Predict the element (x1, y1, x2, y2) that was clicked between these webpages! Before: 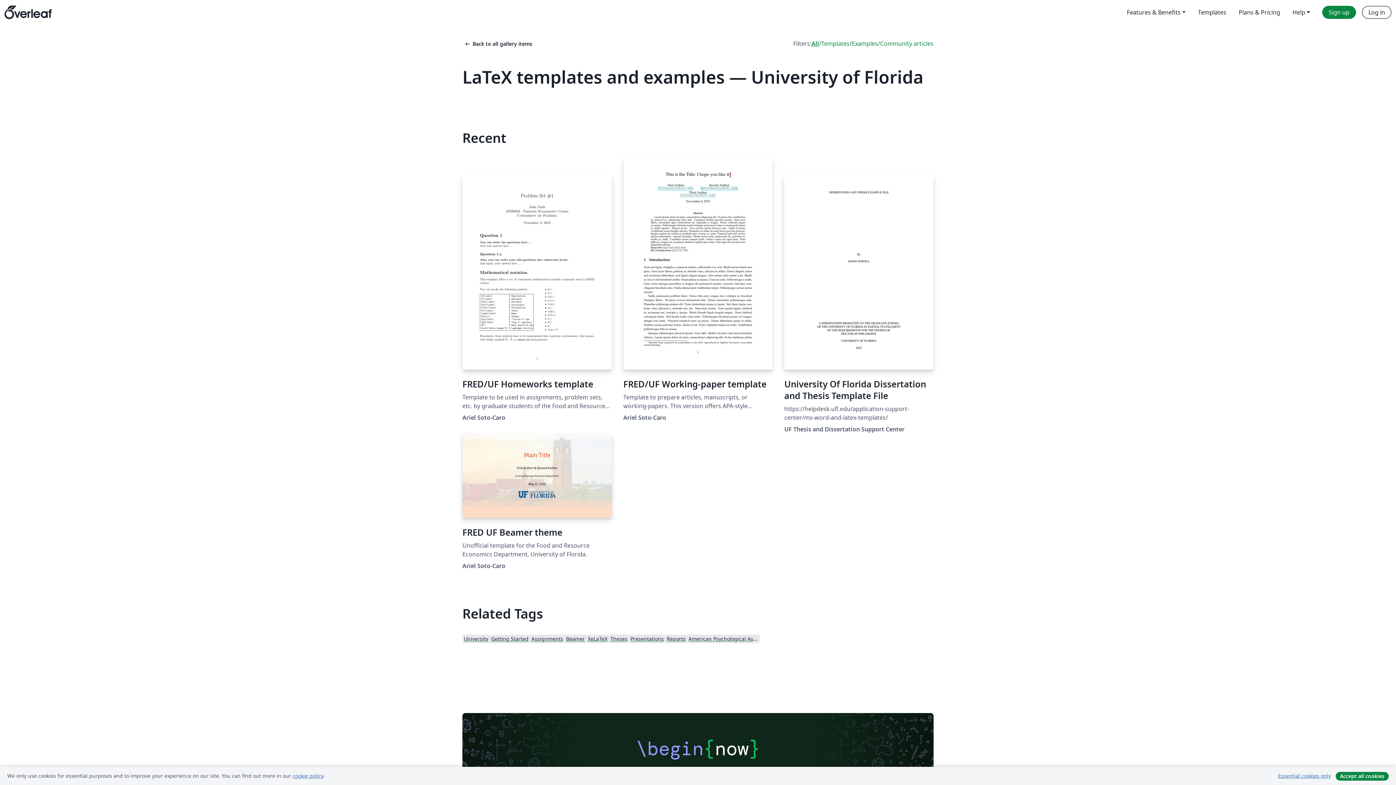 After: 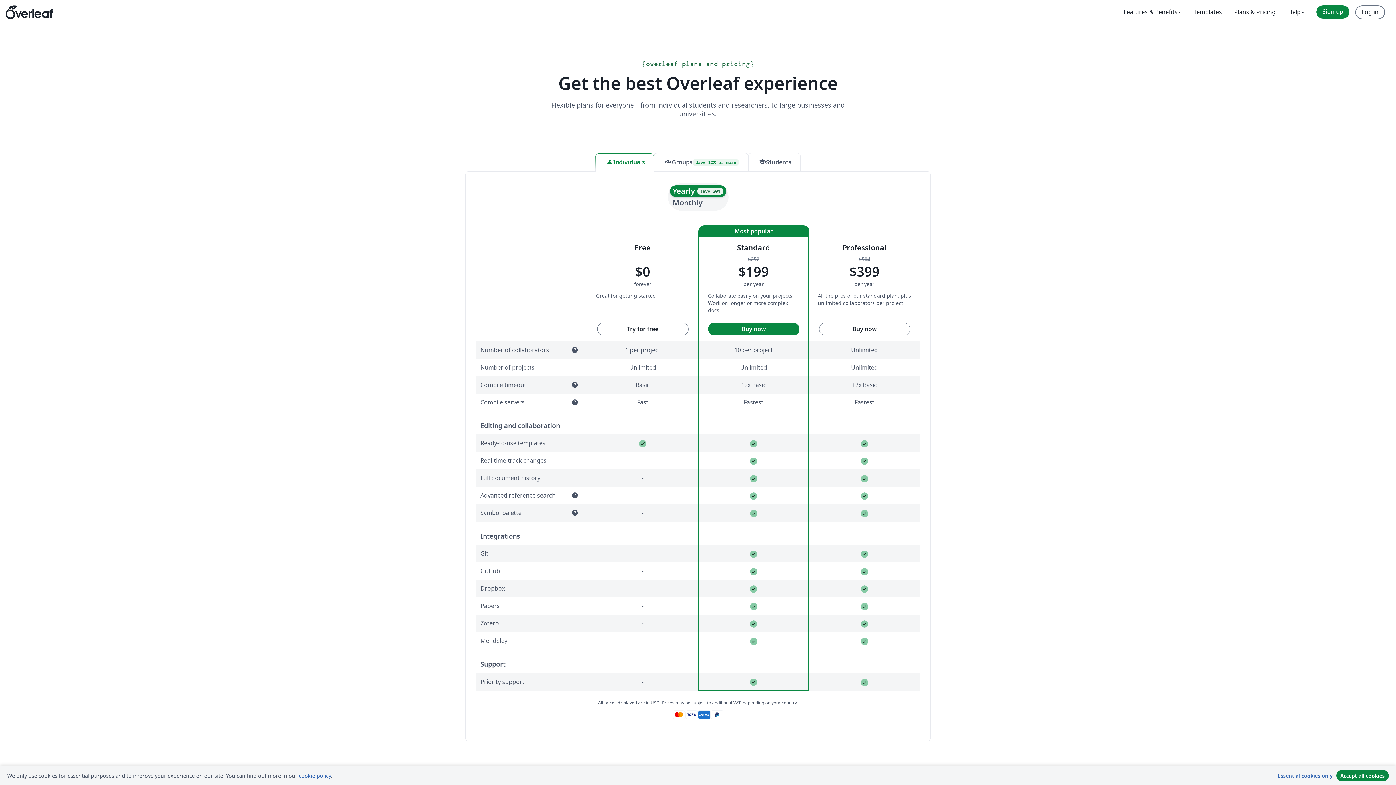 Action: label: Plans & Pricing bbox: (1232, 5, 1286, 18)